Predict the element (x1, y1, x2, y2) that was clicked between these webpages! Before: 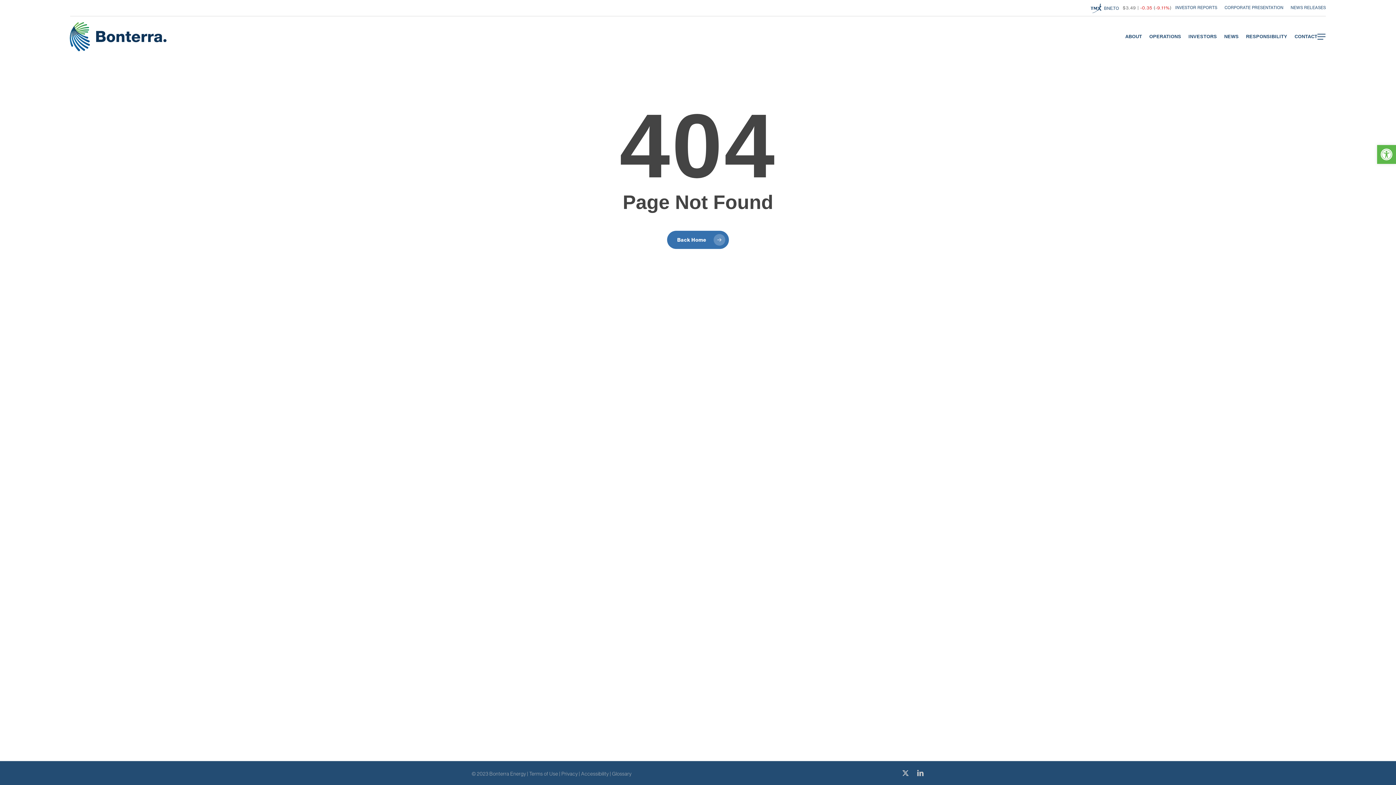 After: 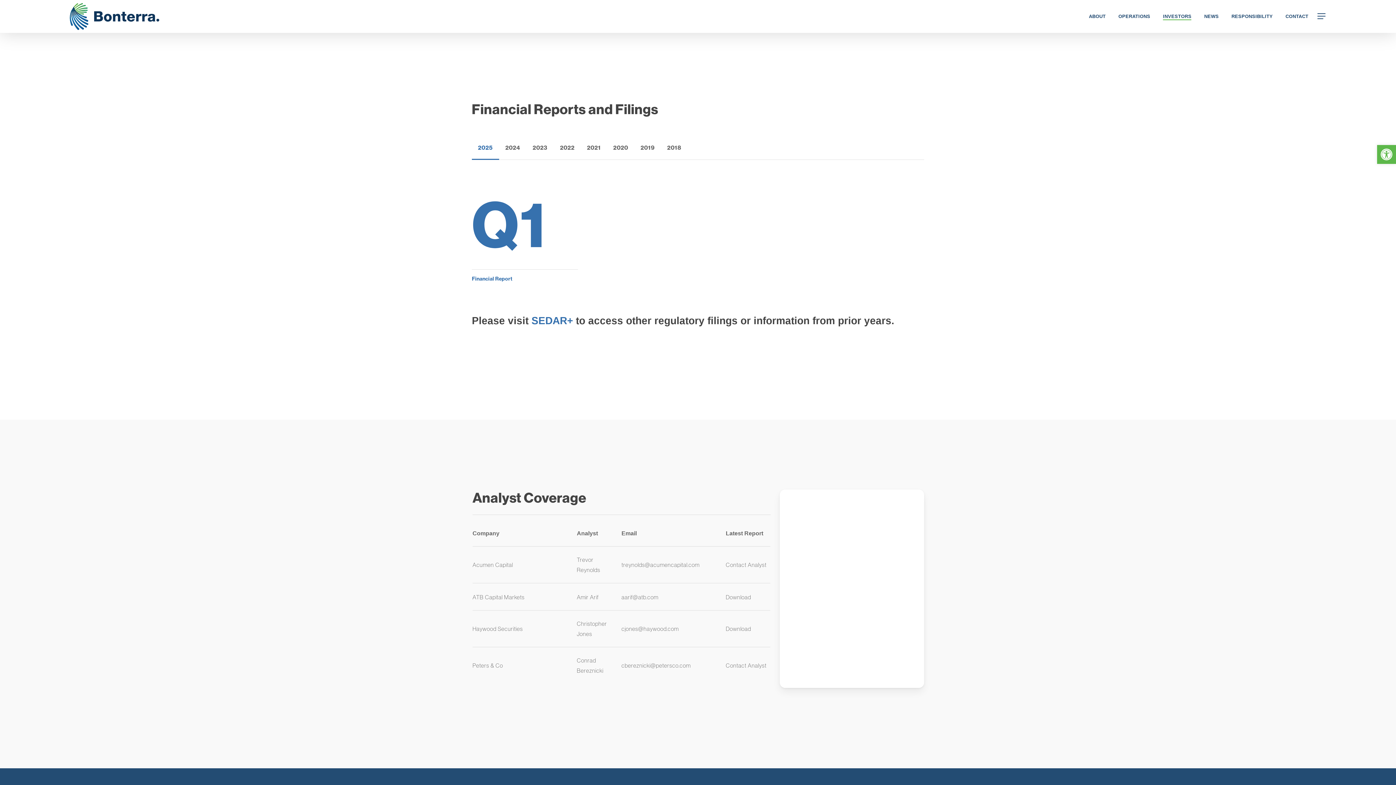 Action: label: INVESTOR REPORTS bbox: (1175, 3, 1217, 11)